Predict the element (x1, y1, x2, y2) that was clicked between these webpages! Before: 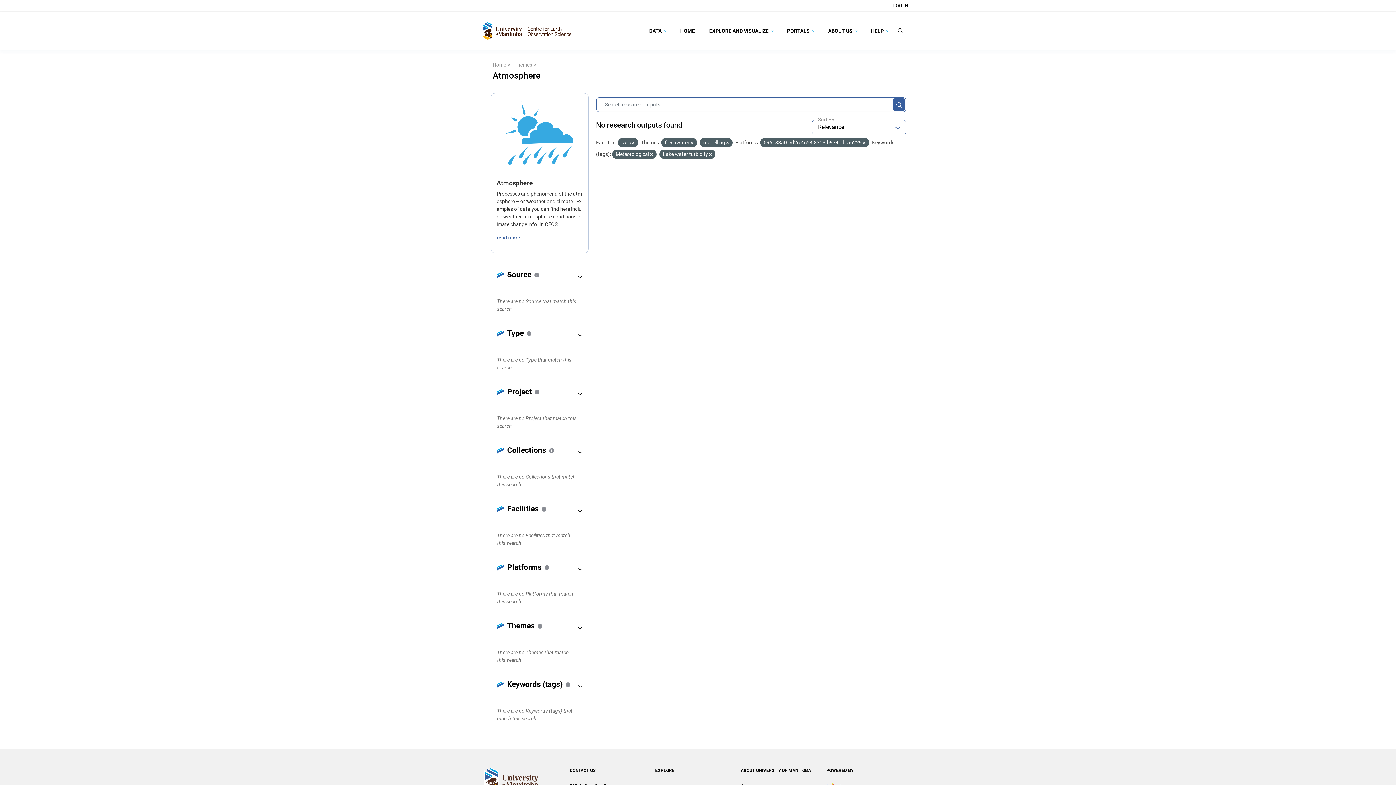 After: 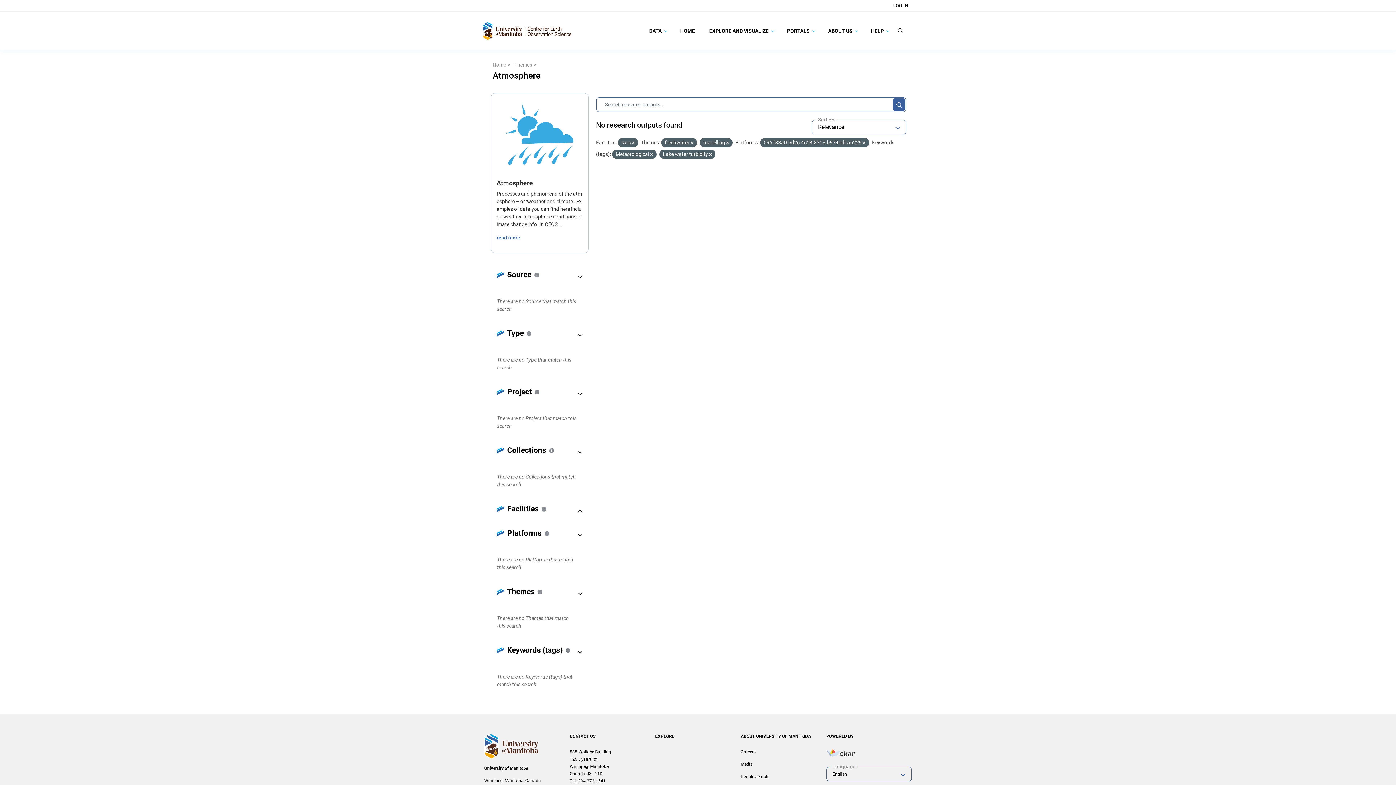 Action: bbox: (573, 506, 587, 515)